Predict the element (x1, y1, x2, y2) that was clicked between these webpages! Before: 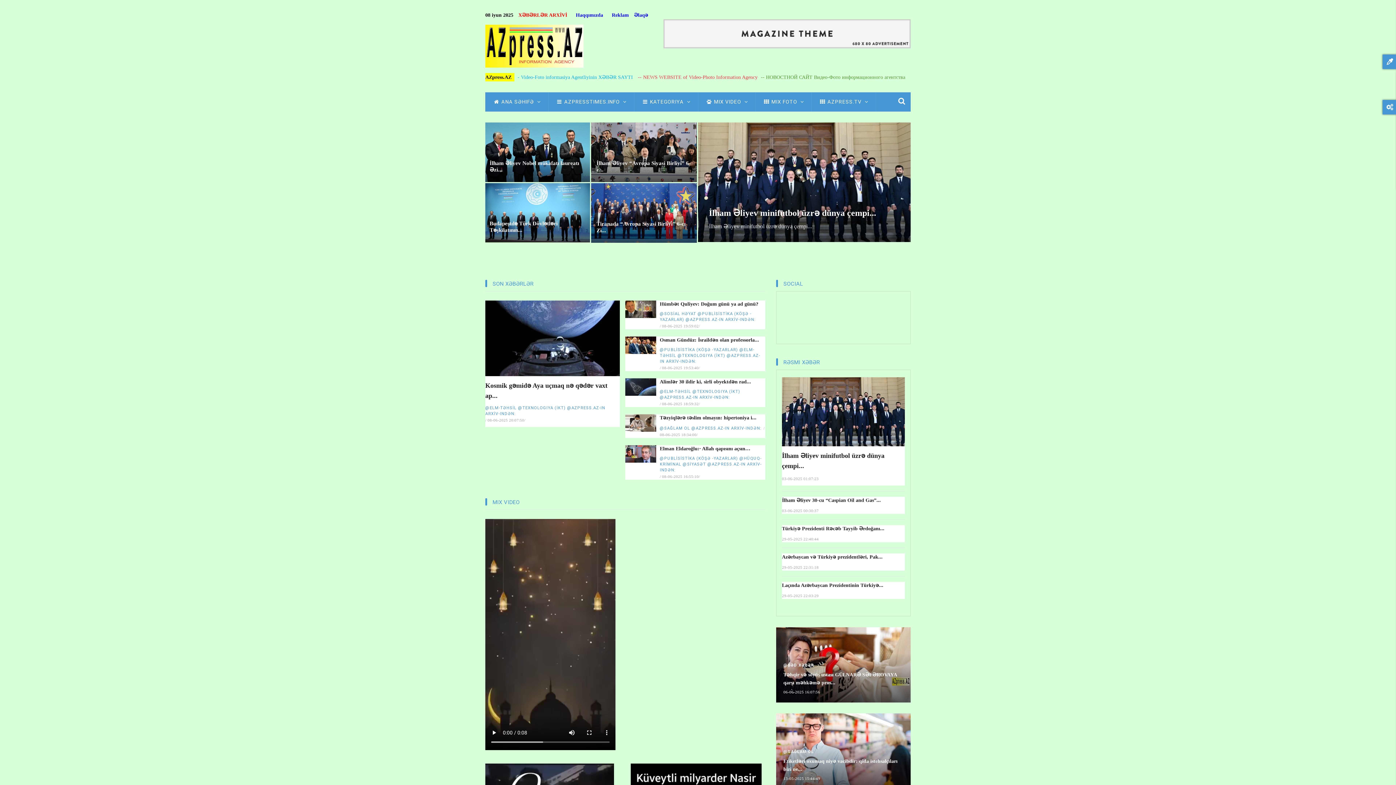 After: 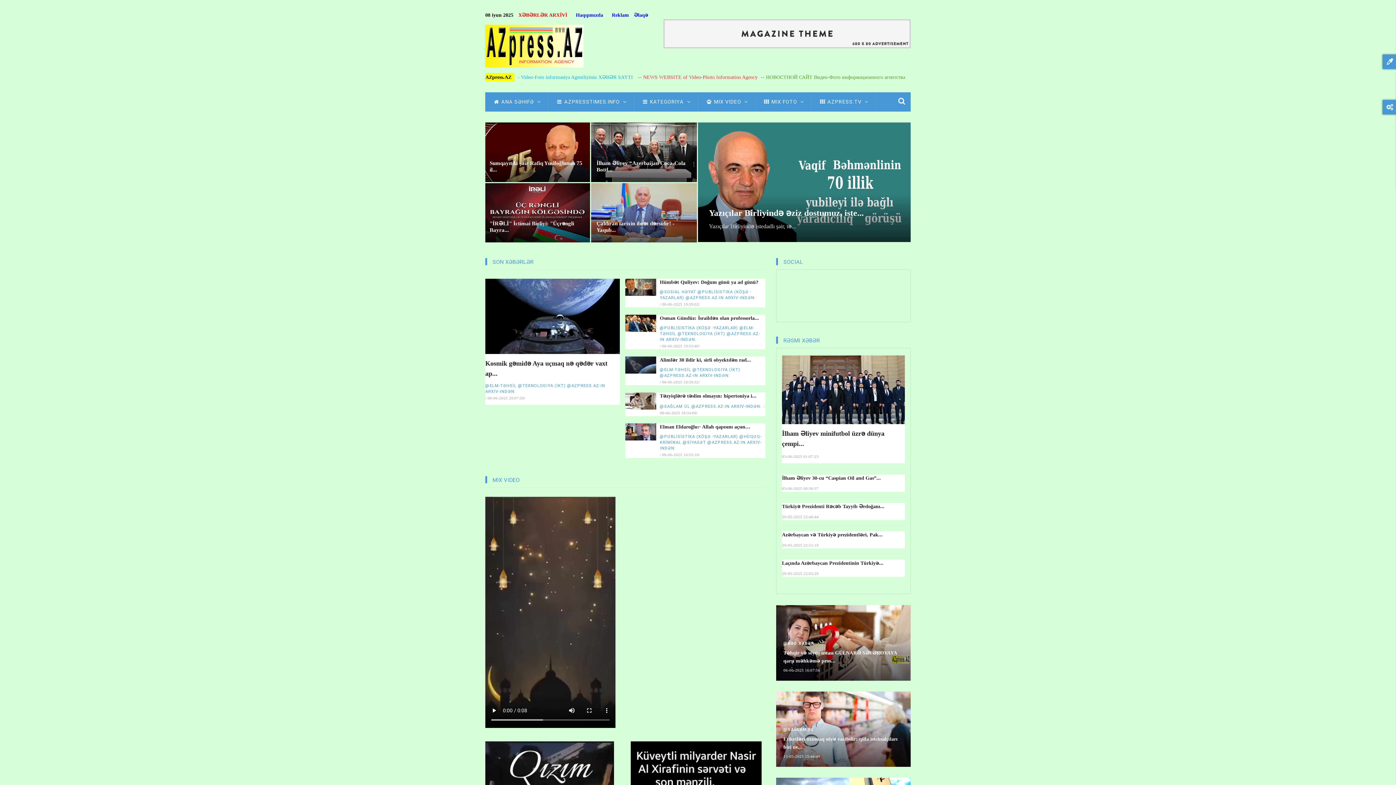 Action: label: x bbox: (788, 302, 800, 314)